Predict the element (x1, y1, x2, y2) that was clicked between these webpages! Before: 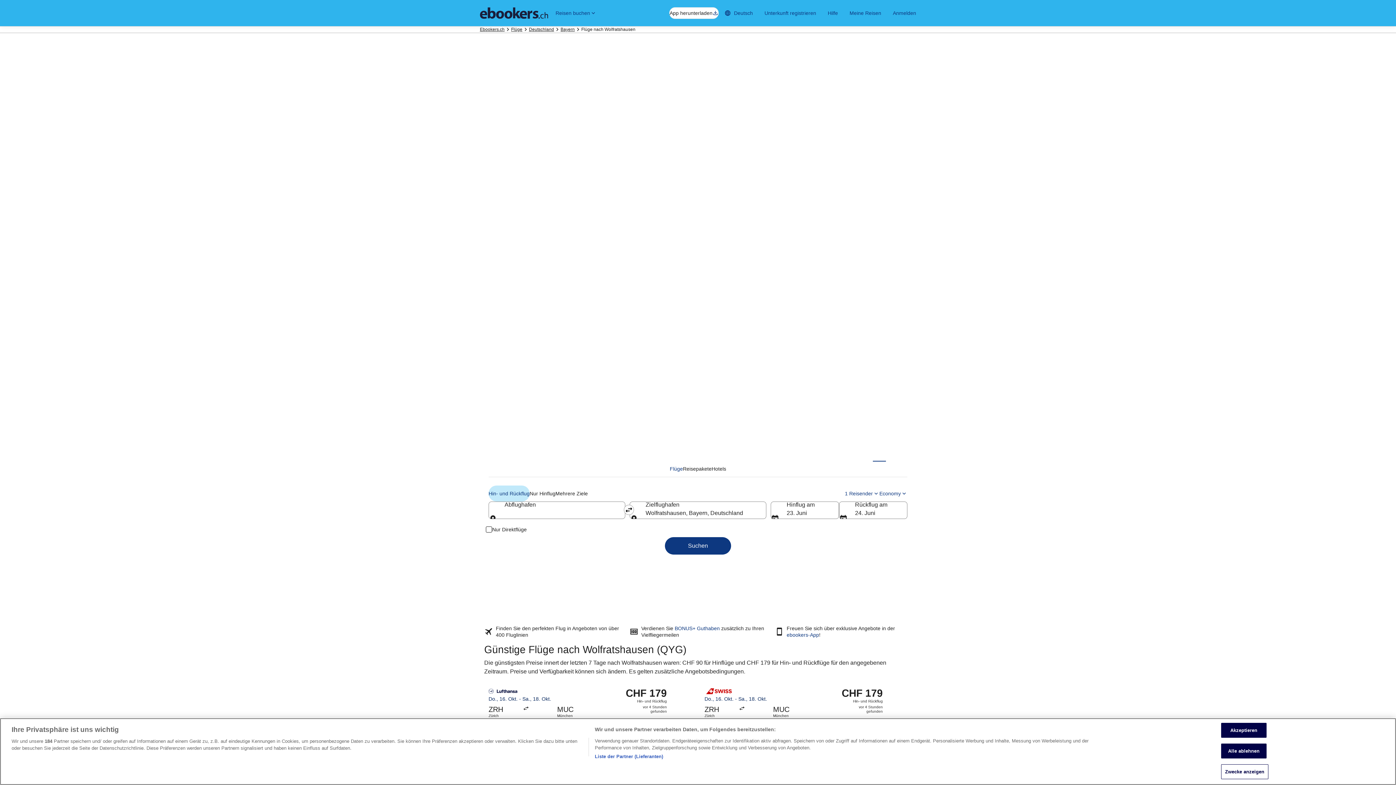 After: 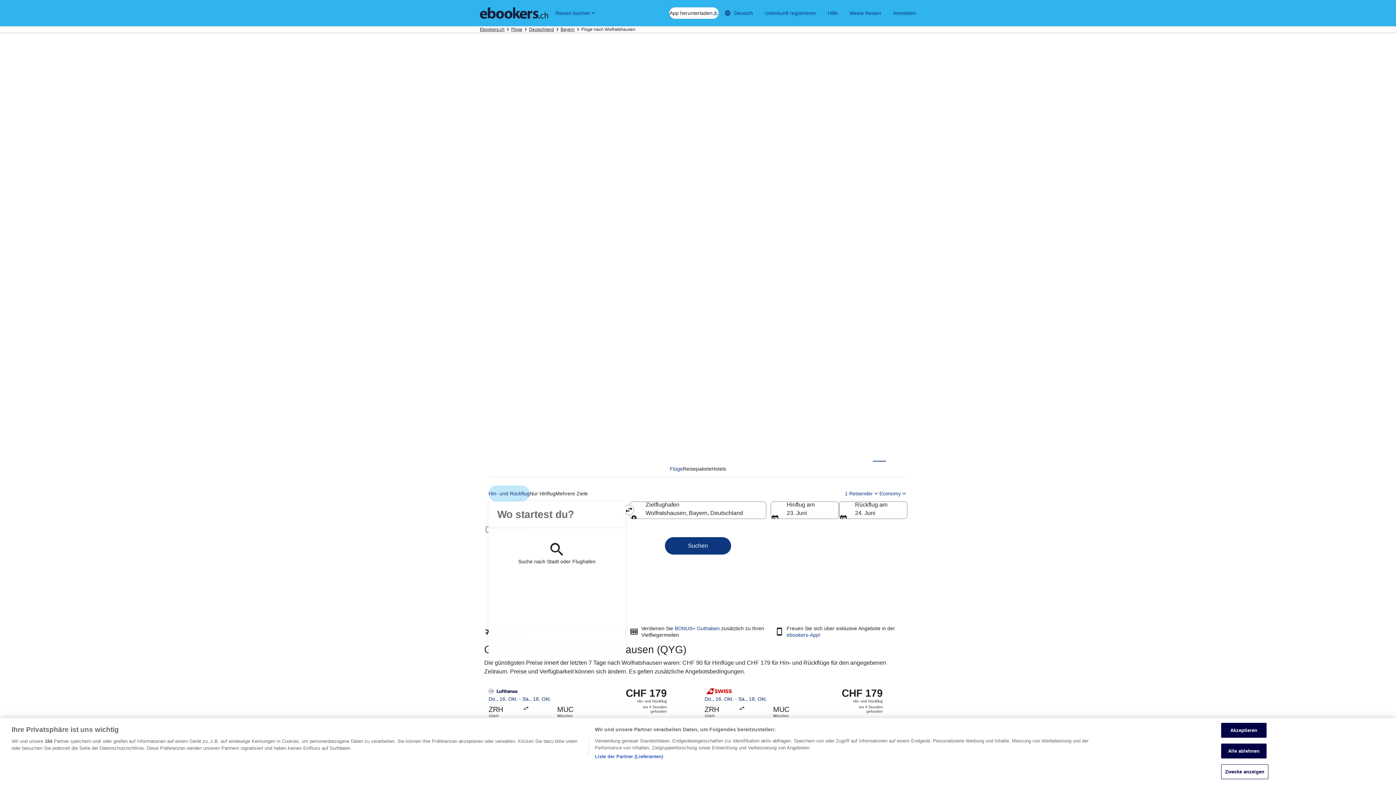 Action: label: Abflughafen bbox: (488, 501, 625, 519)